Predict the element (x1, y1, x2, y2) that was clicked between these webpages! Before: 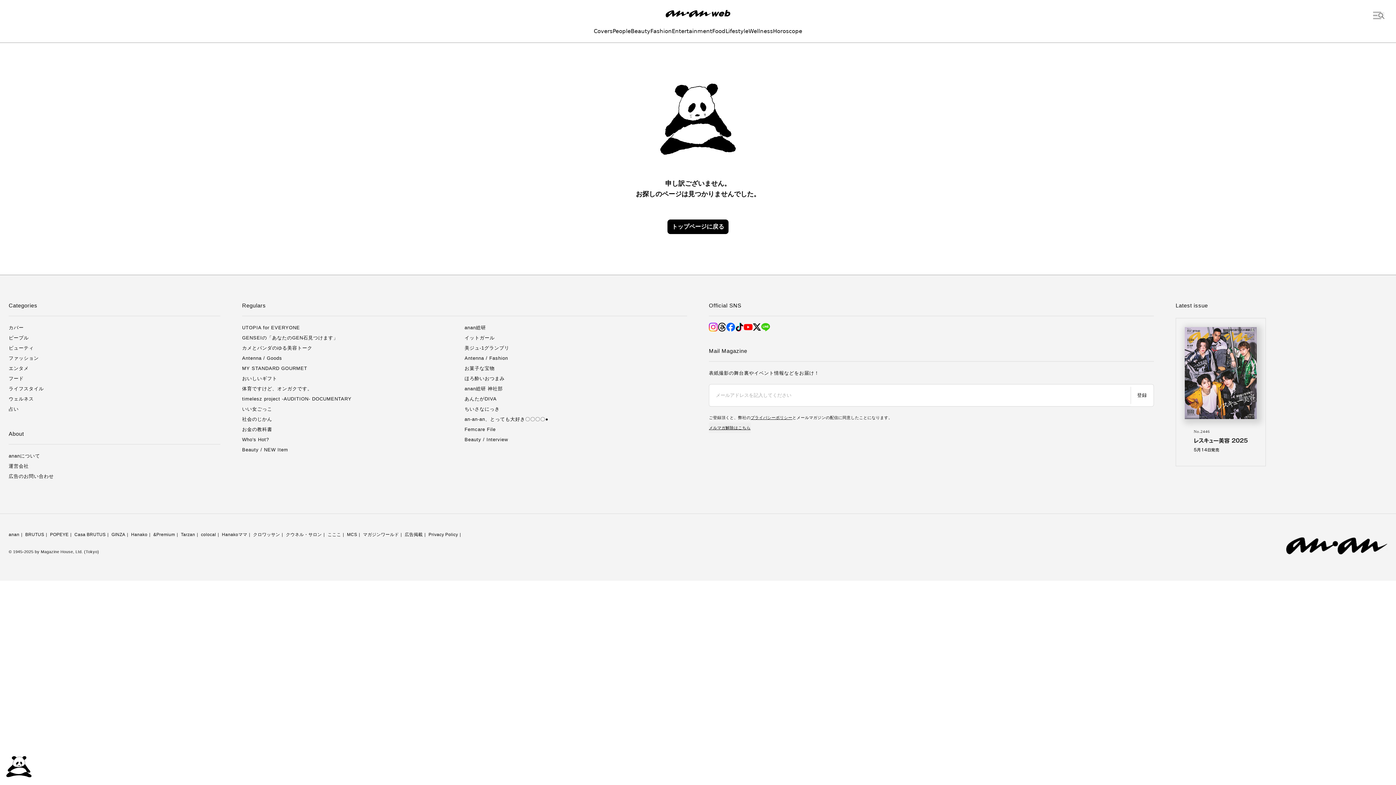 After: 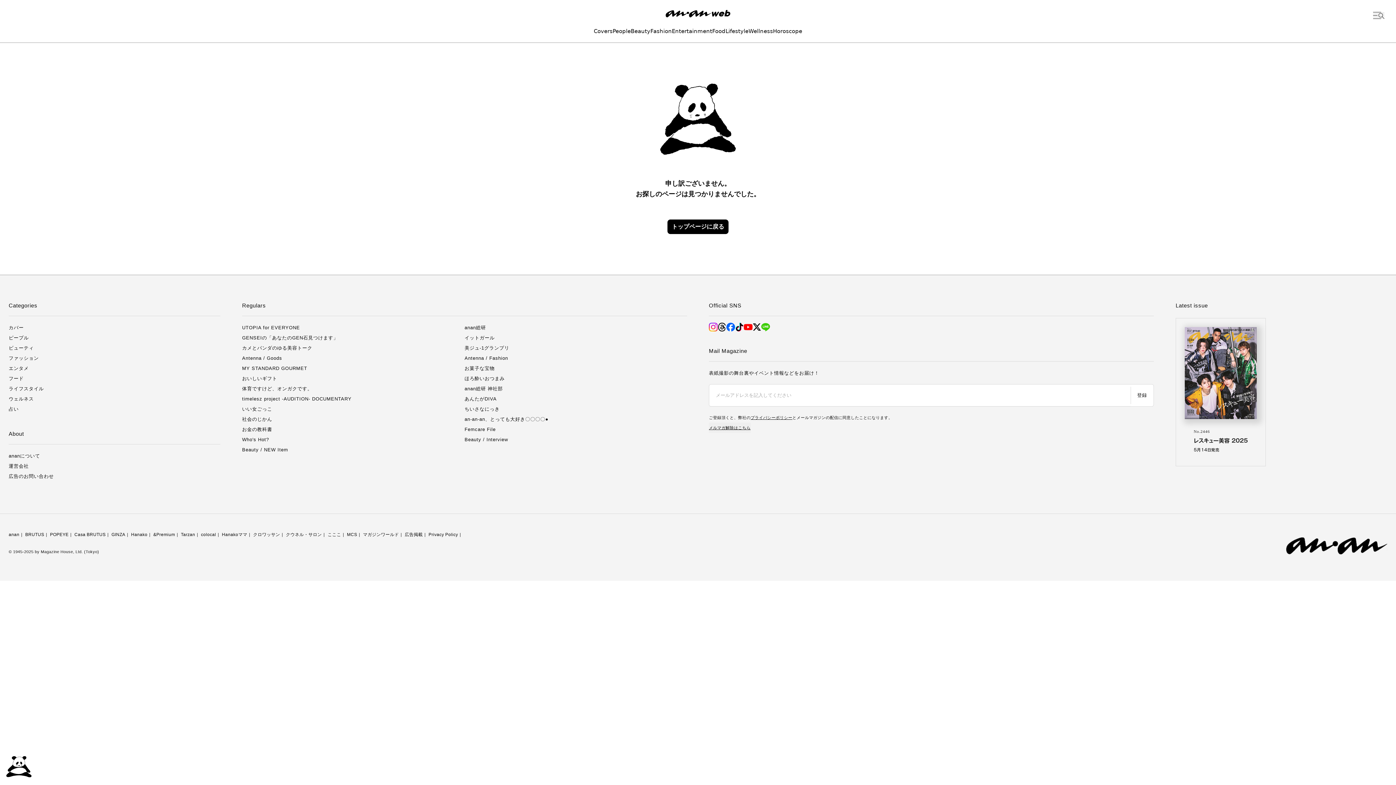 Action: bbox: (761, 322, 770, 331)